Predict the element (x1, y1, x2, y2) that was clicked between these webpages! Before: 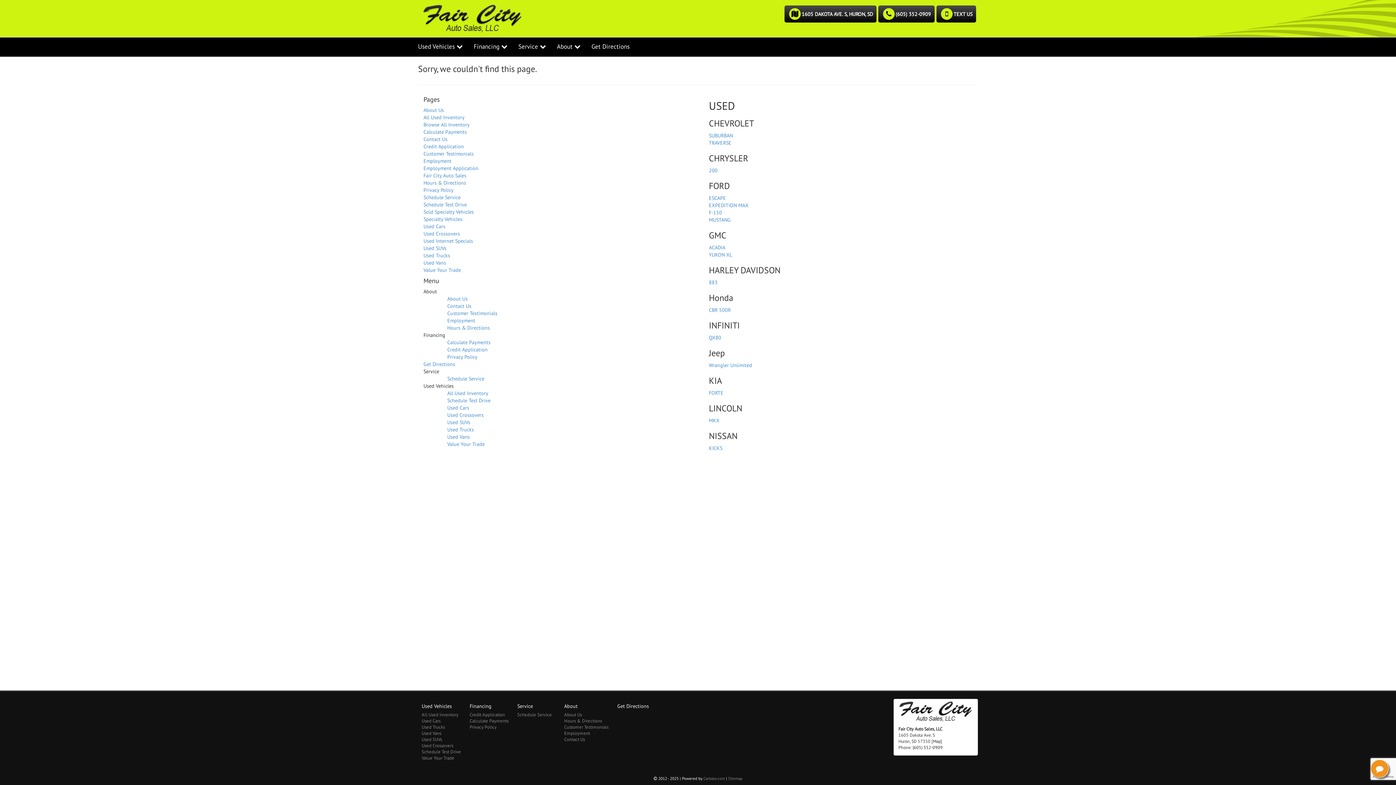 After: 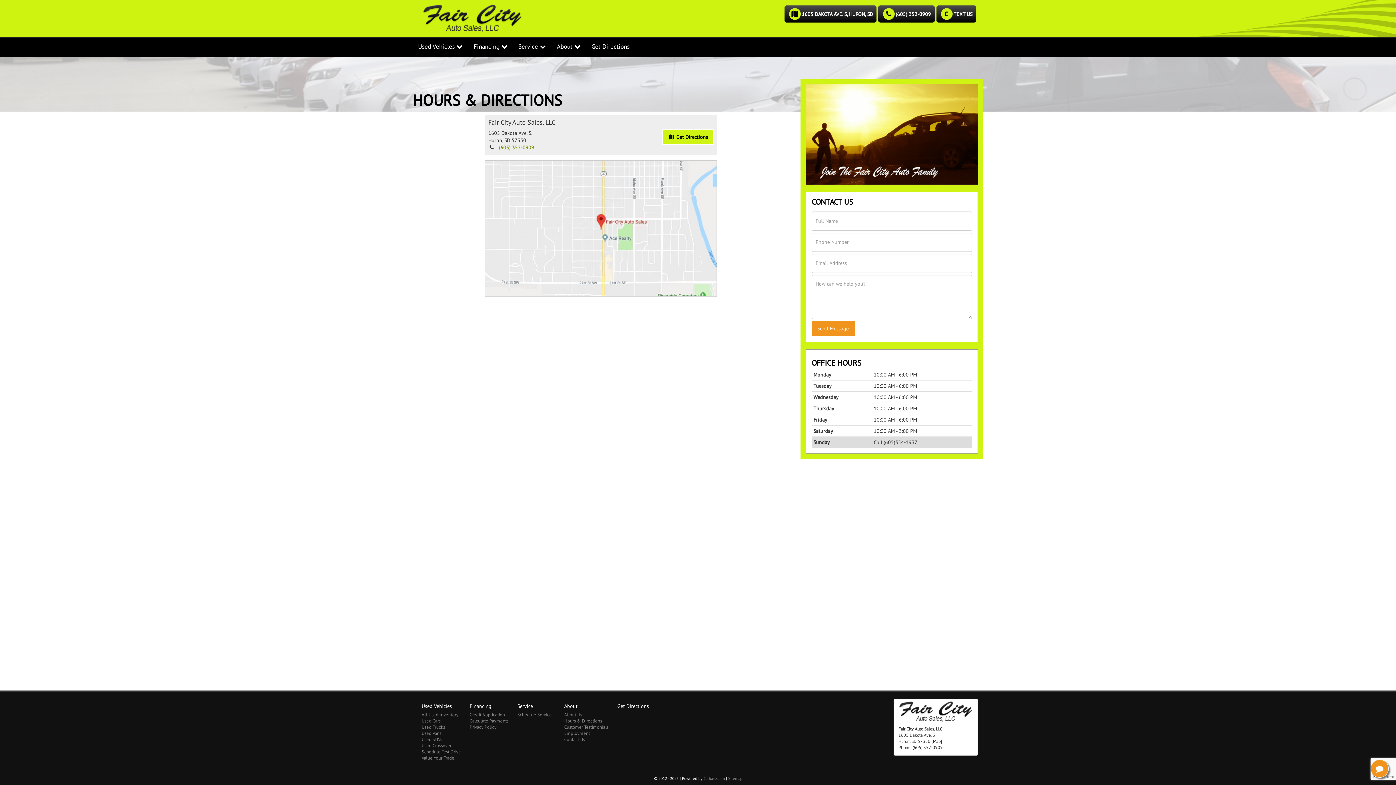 Action: bbox: (784, 5, 876, 22) label: 1605 DAKOTA AVE. S, HURON, SD